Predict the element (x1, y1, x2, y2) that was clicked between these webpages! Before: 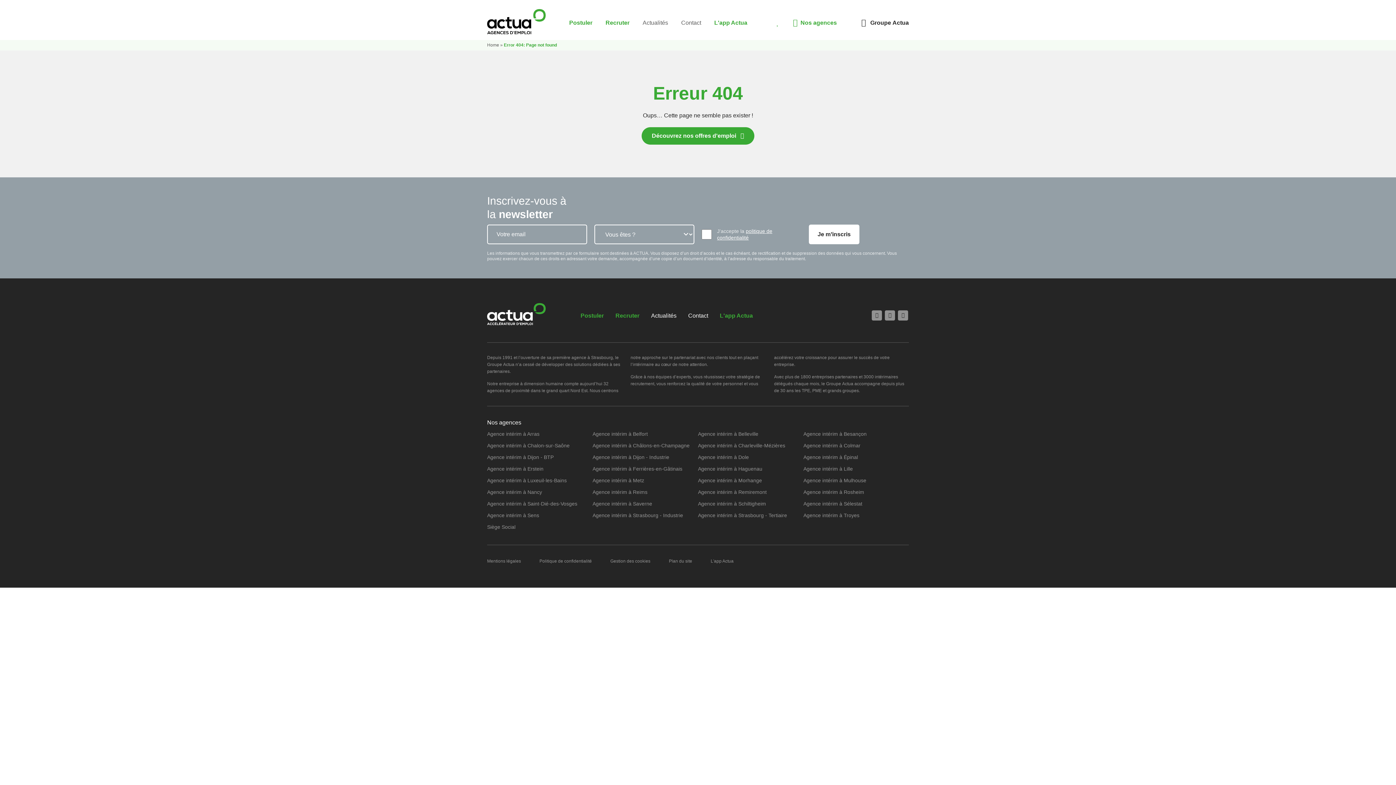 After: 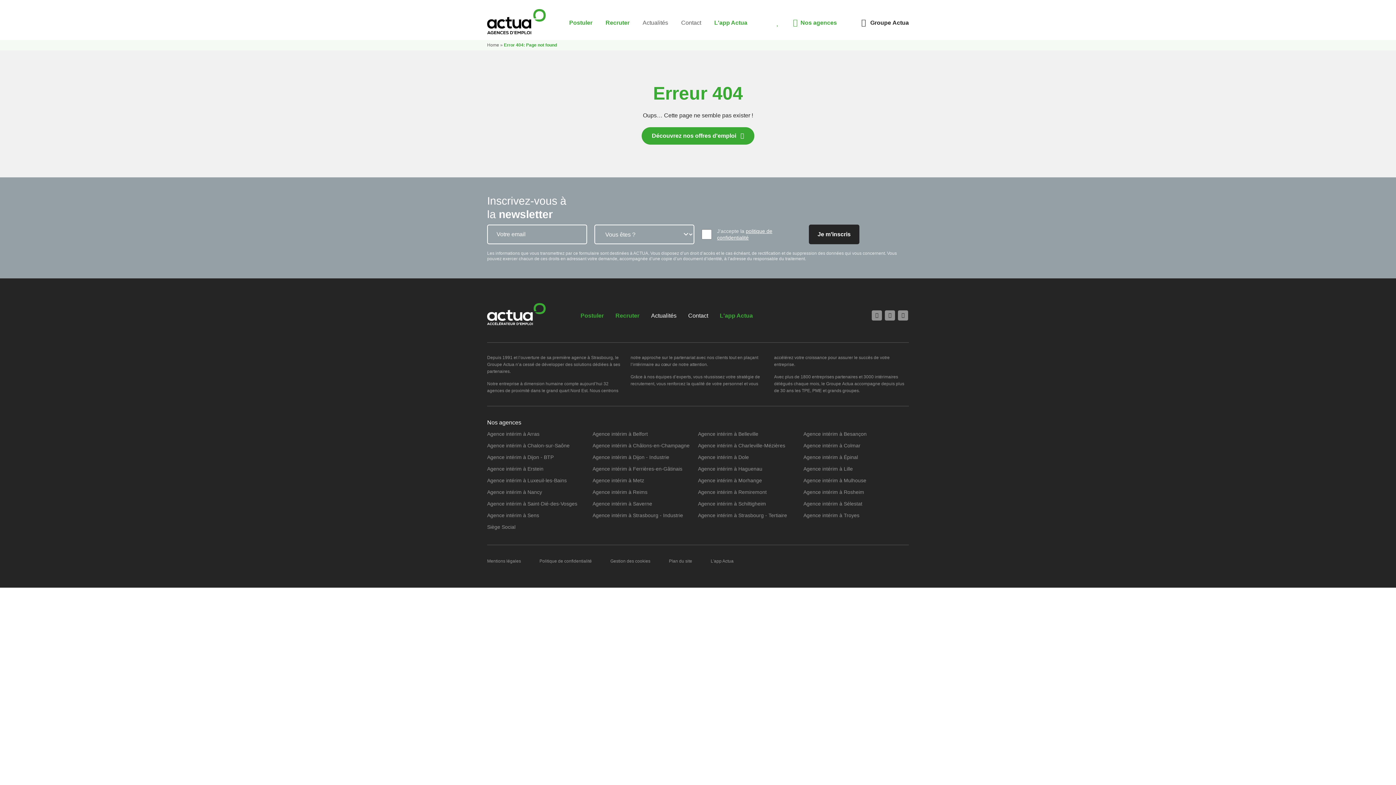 Action: label: Je m’inscris bbox: (809, 224, 859, 244)